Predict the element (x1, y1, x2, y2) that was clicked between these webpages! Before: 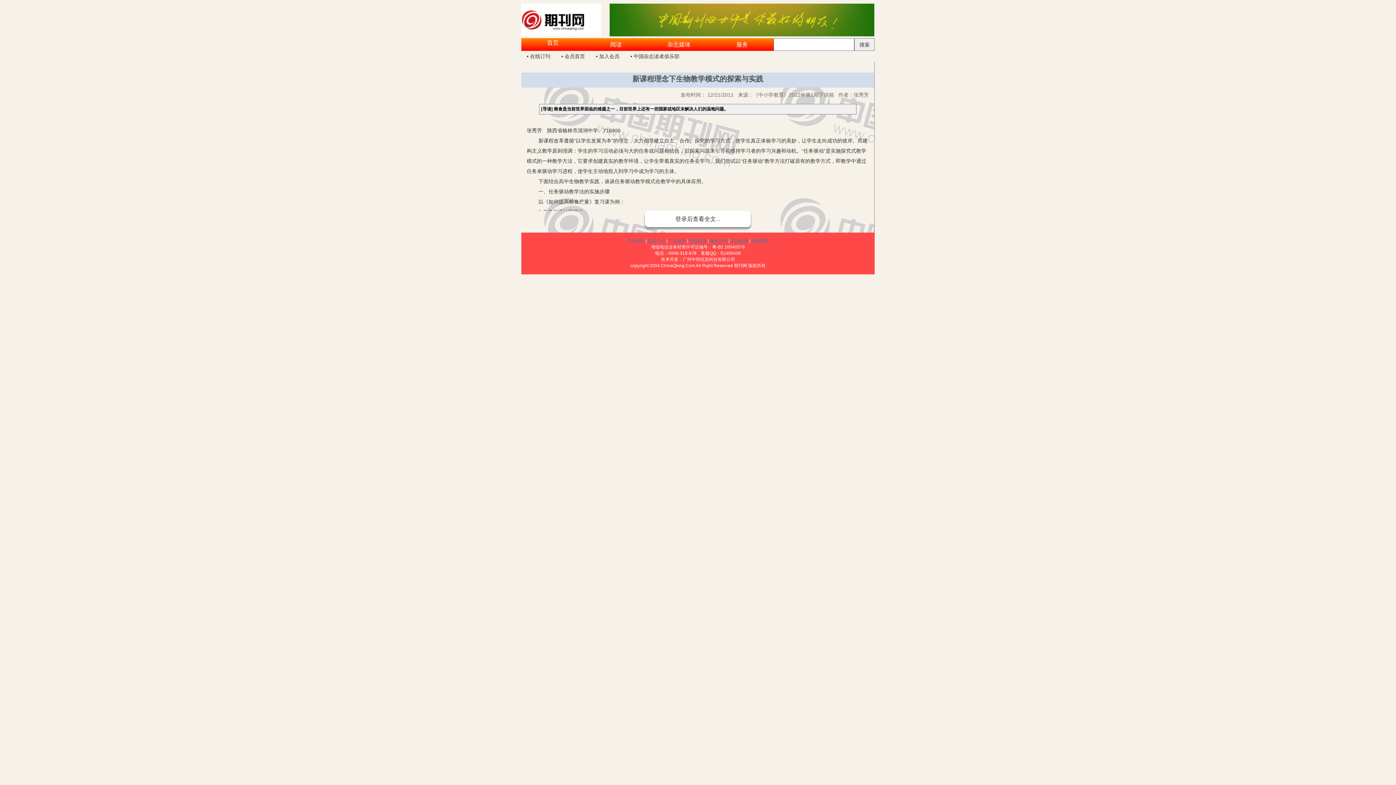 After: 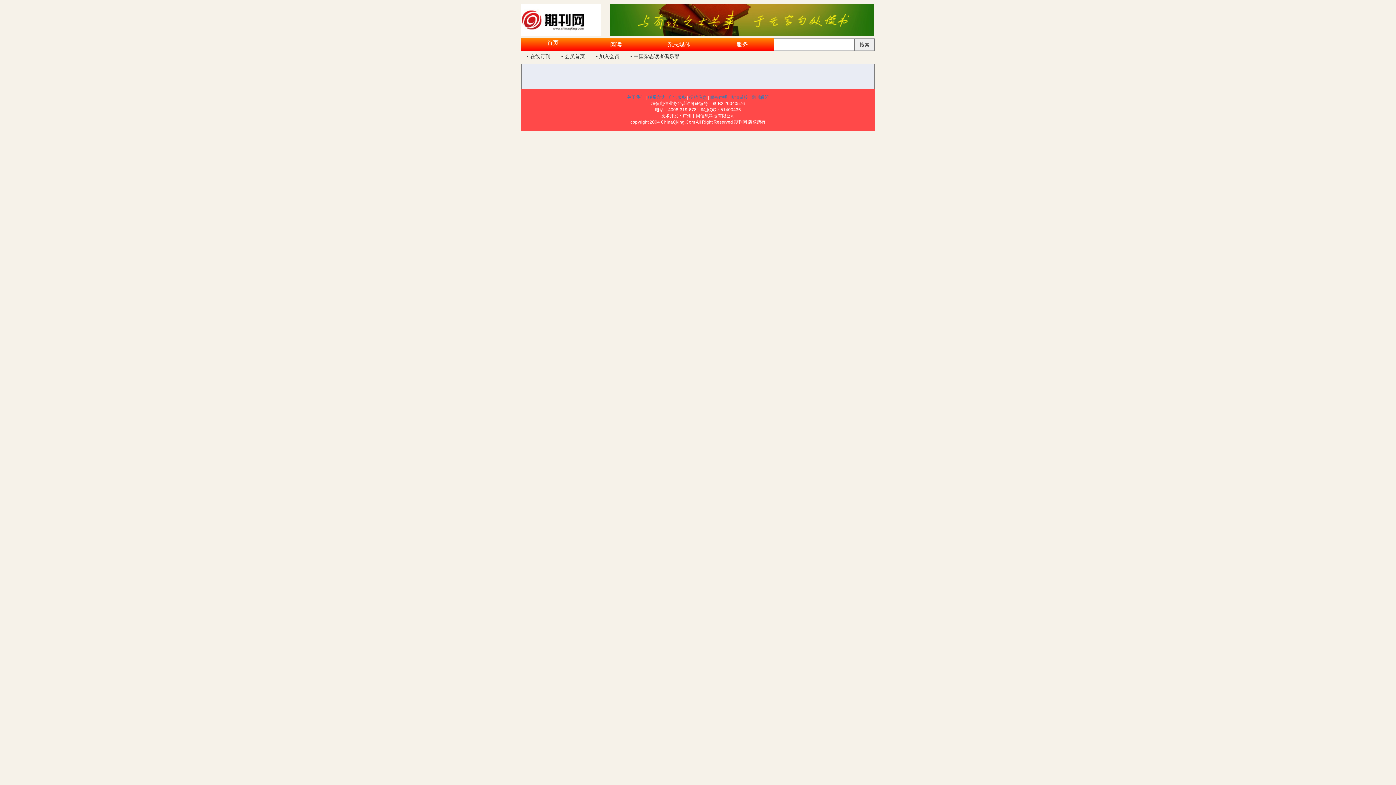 Action: label: 搜索 bbox: (854, 38, 874, 50)